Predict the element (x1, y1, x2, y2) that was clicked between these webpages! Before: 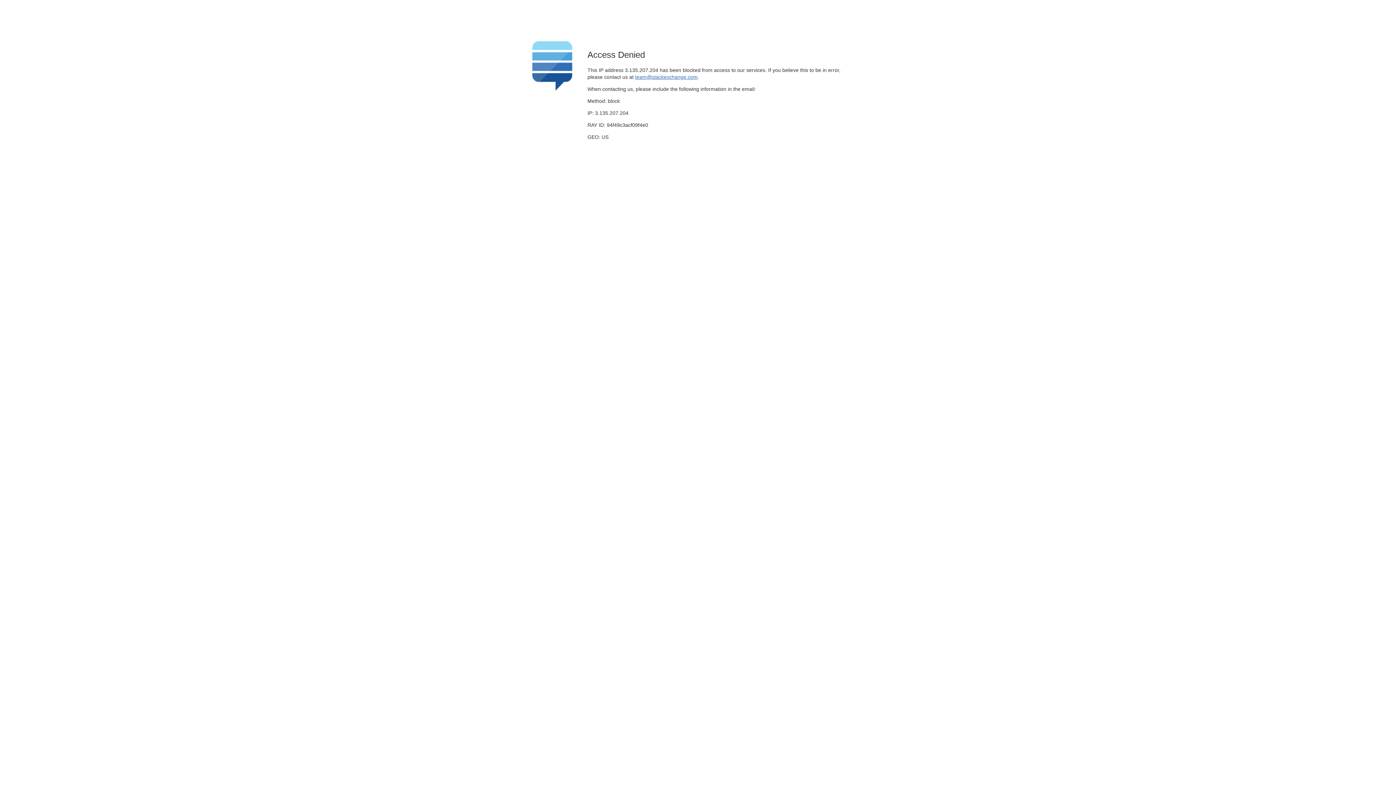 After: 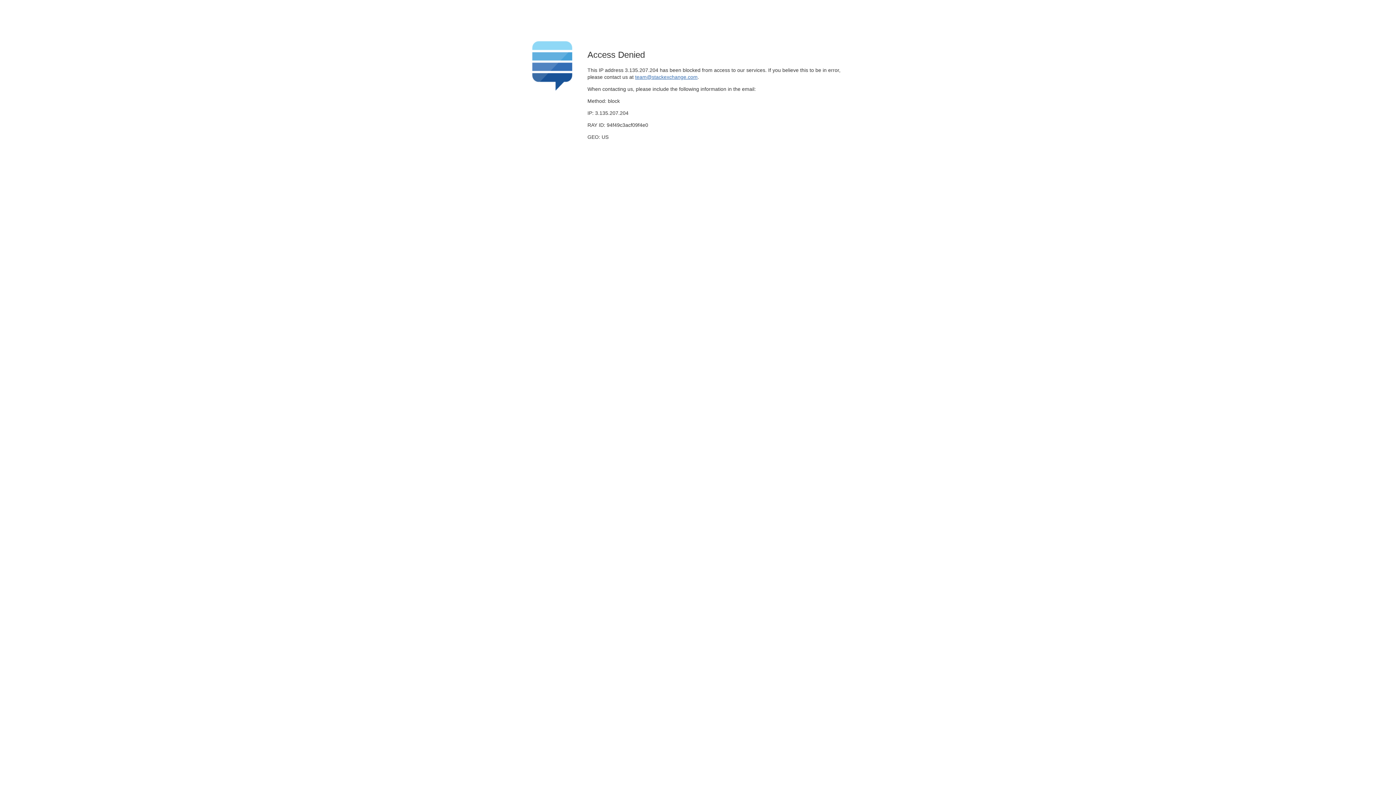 Action: bbox: (635, 74, 697, 79) label: team@stackexchange.com